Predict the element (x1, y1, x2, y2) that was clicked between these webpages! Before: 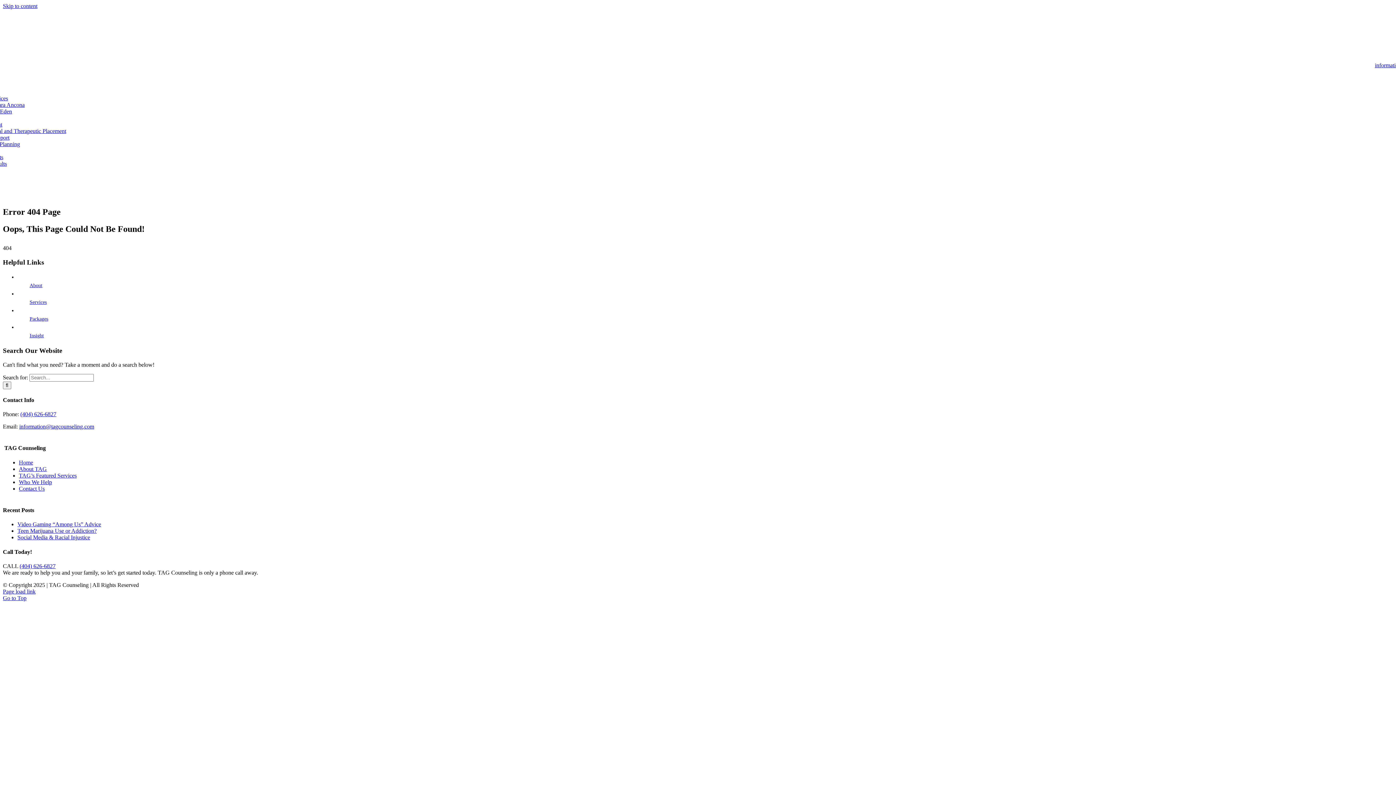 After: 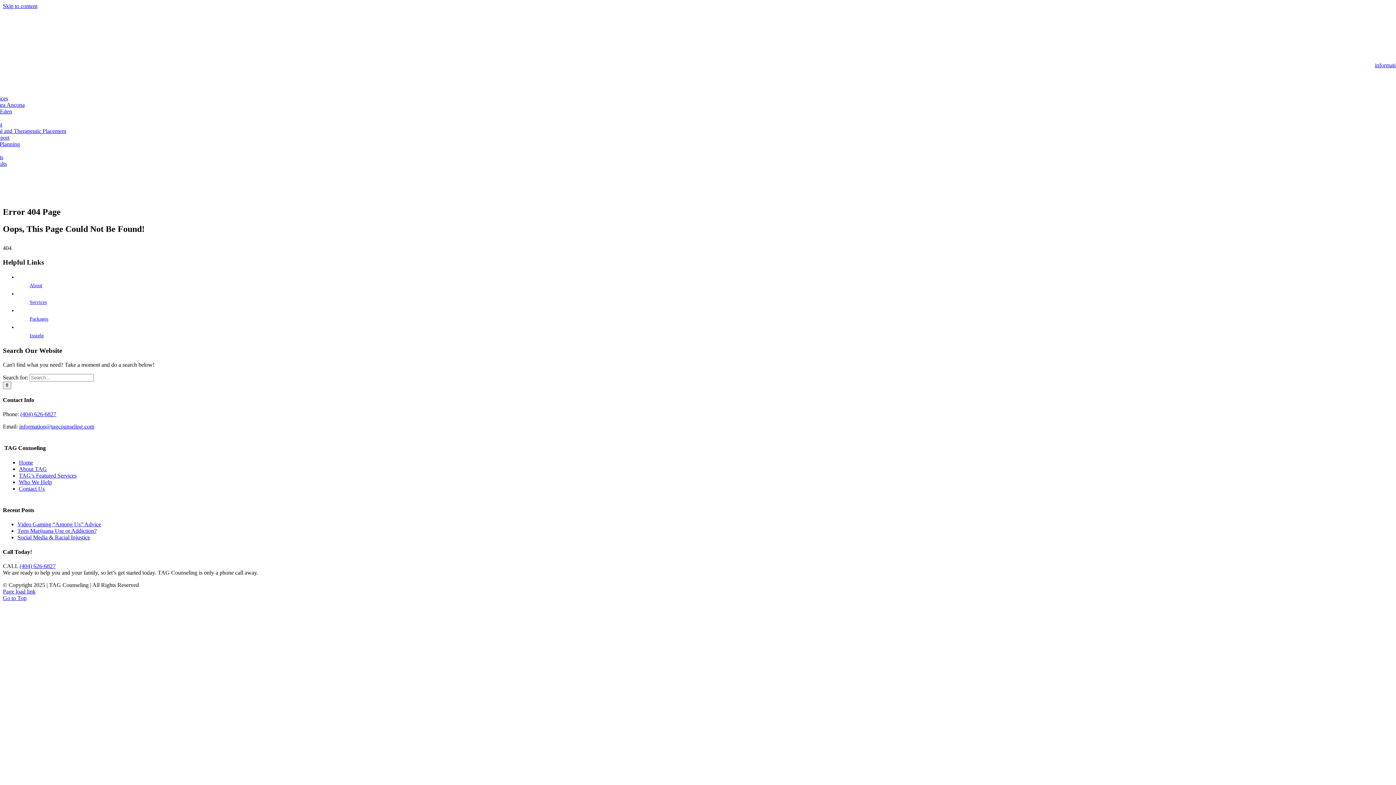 Action: bbox: (2, 2, 37, 9) label: Skip to content